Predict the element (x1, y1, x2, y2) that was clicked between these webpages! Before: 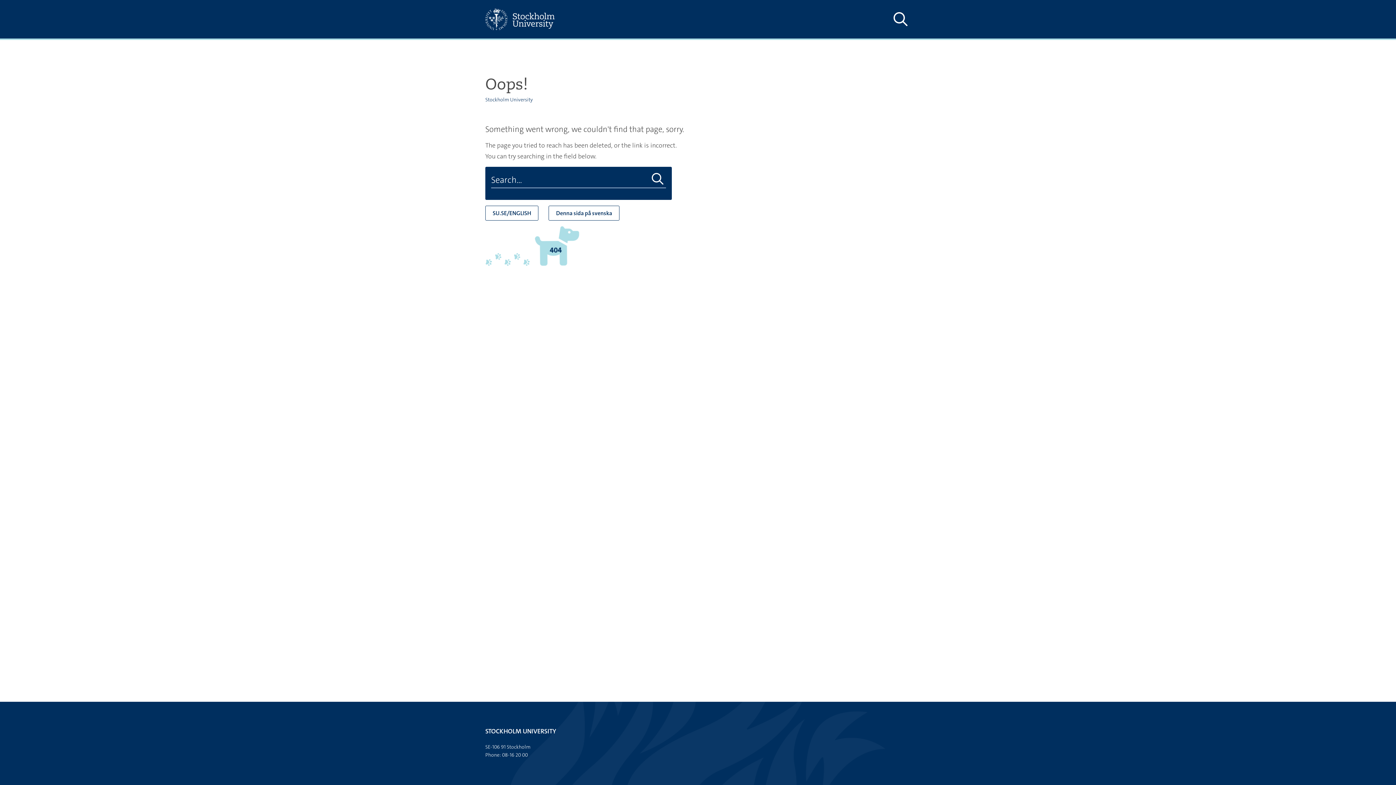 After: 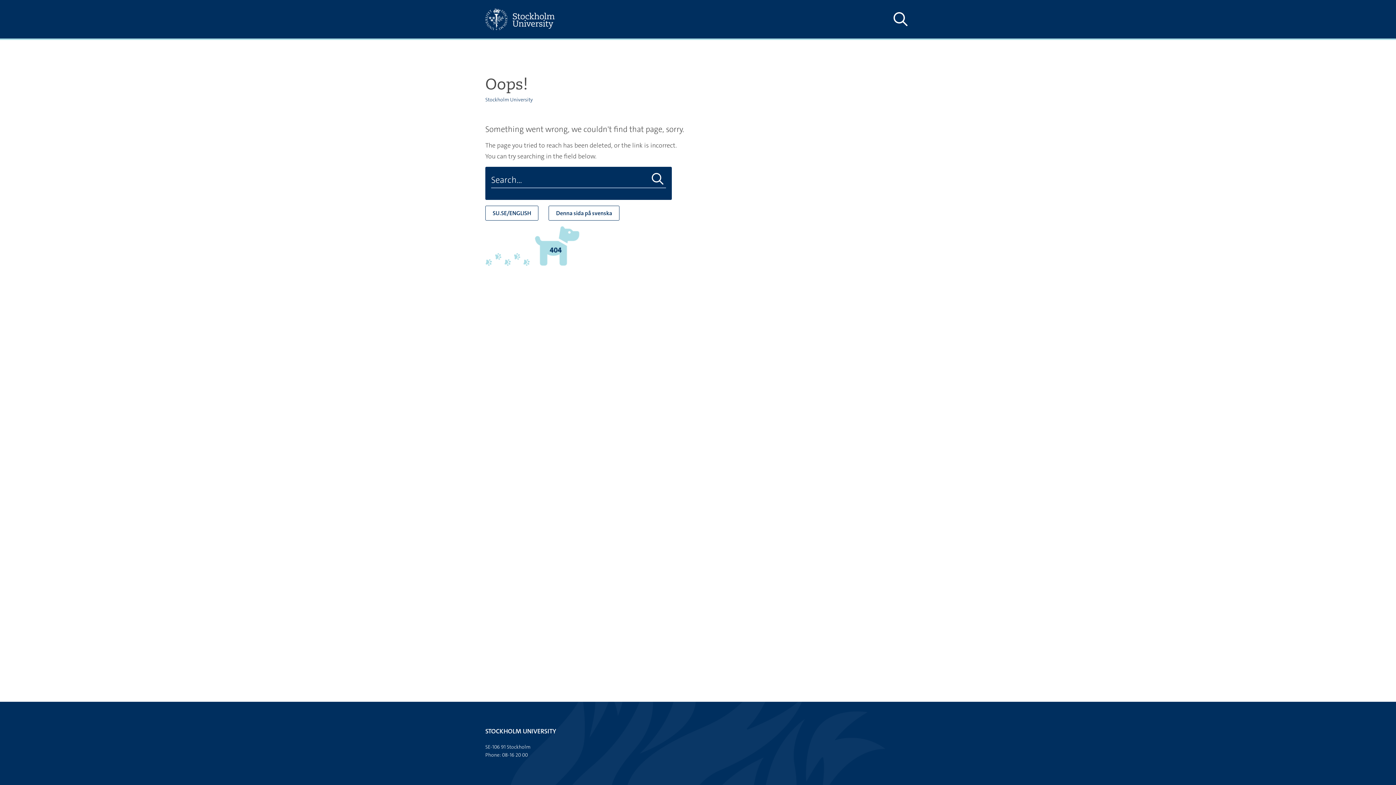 Action: bbox: (649, 172, 666, 186) label: Do search